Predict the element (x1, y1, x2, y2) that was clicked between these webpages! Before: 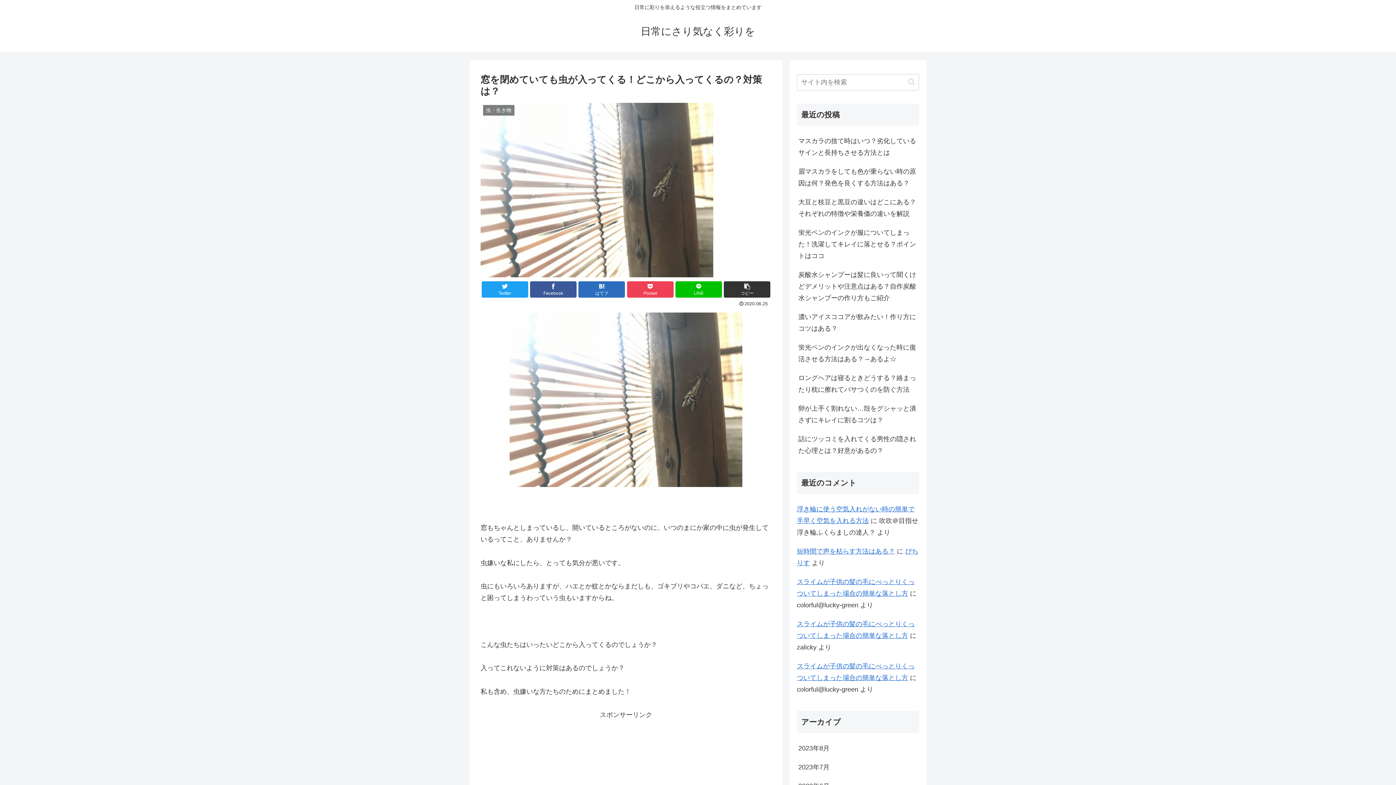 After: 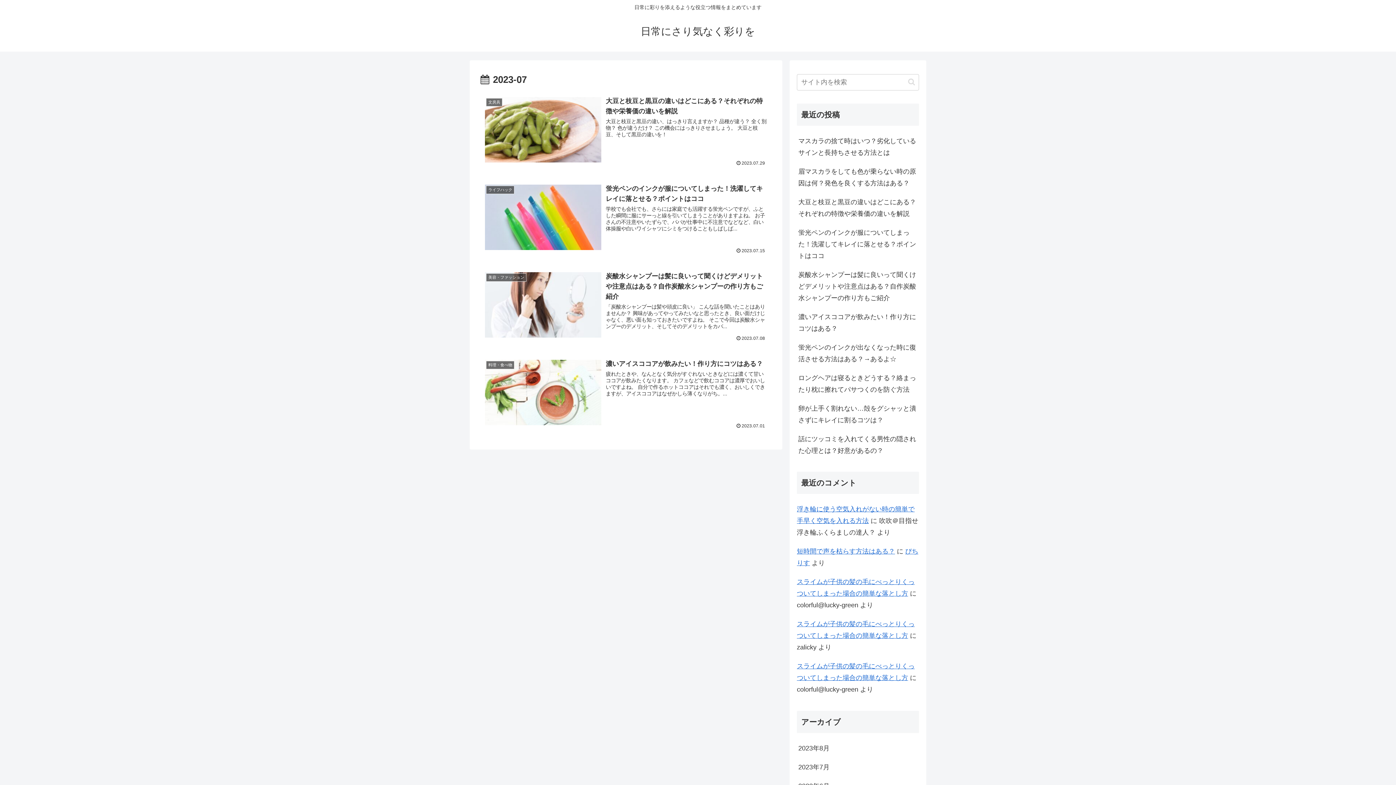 Action: bbox: (797, 758, 919, 776) label: 2023年7月